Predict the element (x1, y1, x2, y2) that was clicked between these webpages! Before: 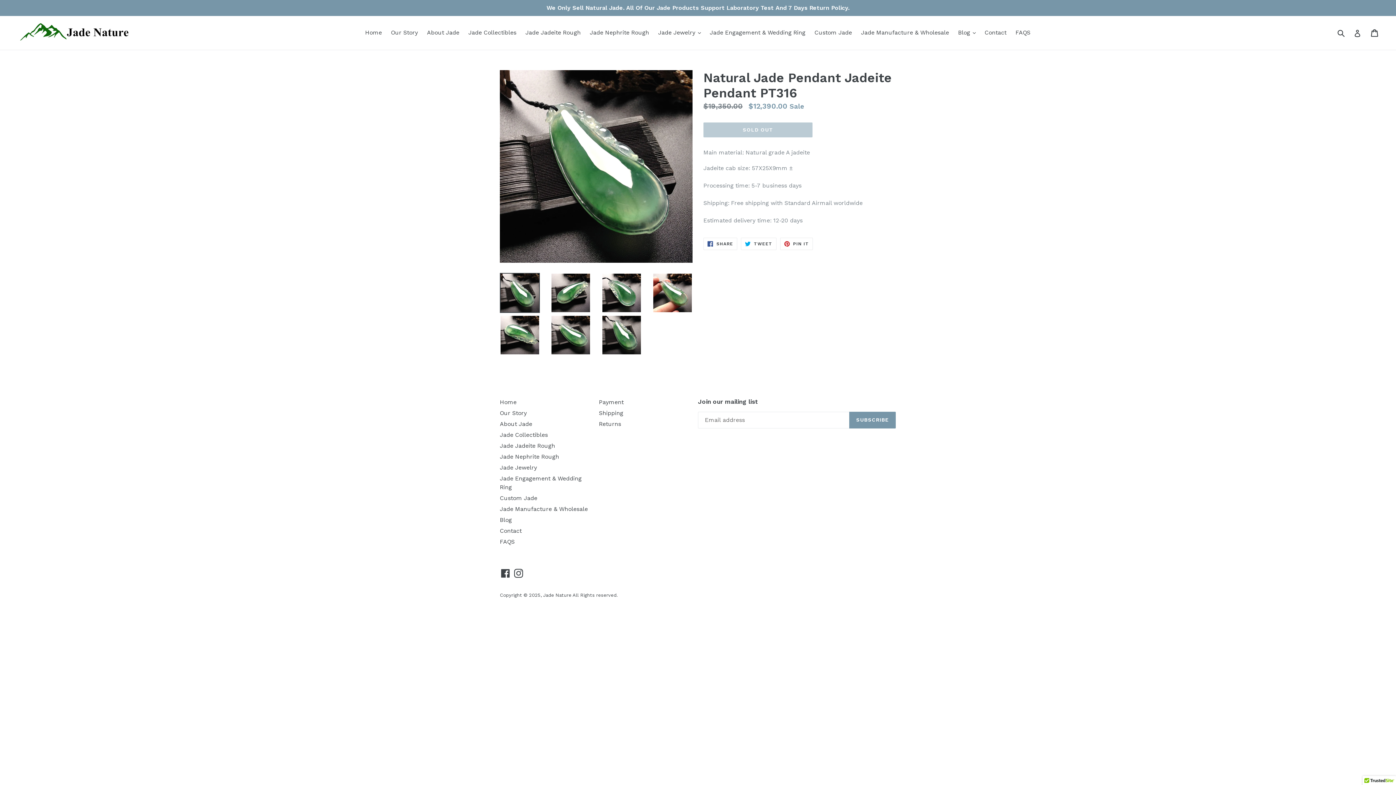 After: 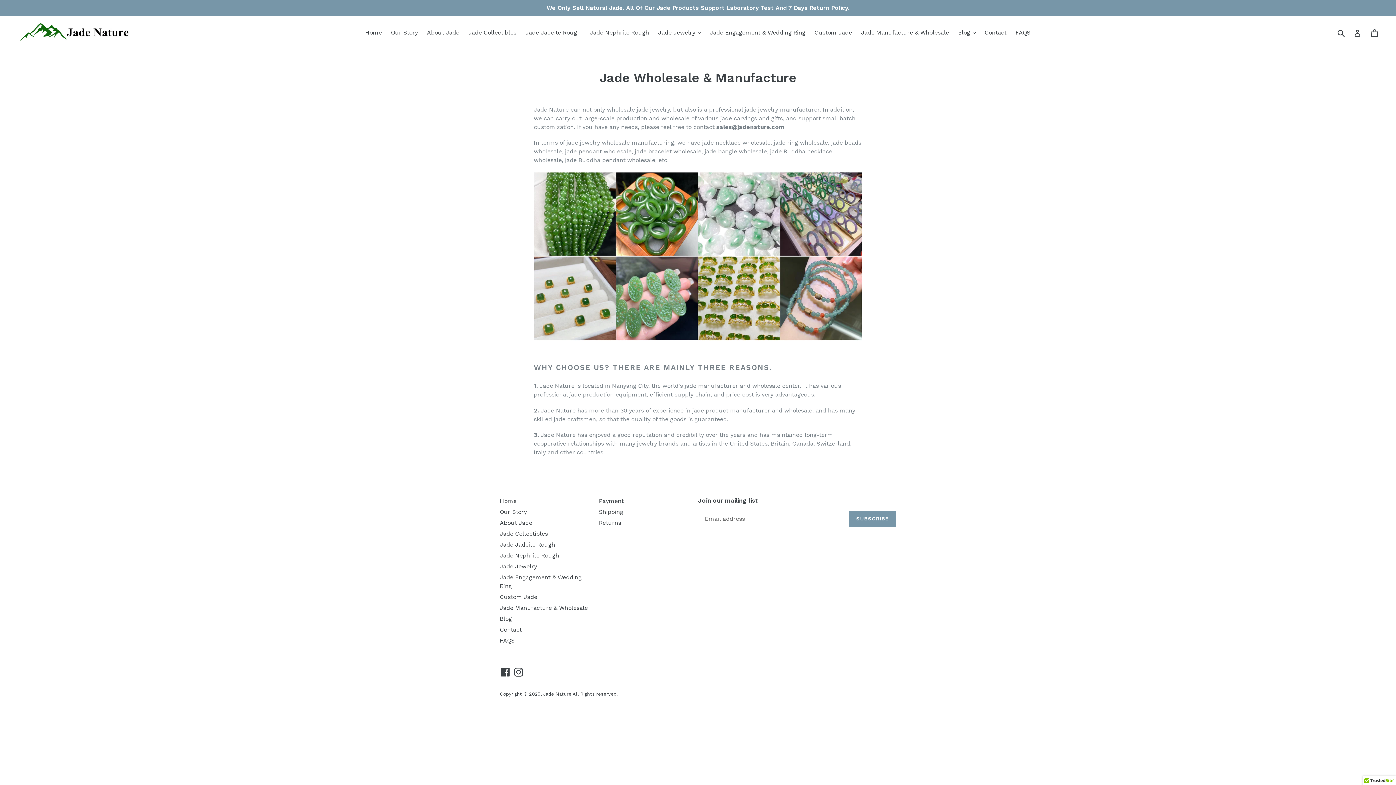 Action: label: Jade Manufacture & Wholesale bbox: (857, 27, 952, 38)